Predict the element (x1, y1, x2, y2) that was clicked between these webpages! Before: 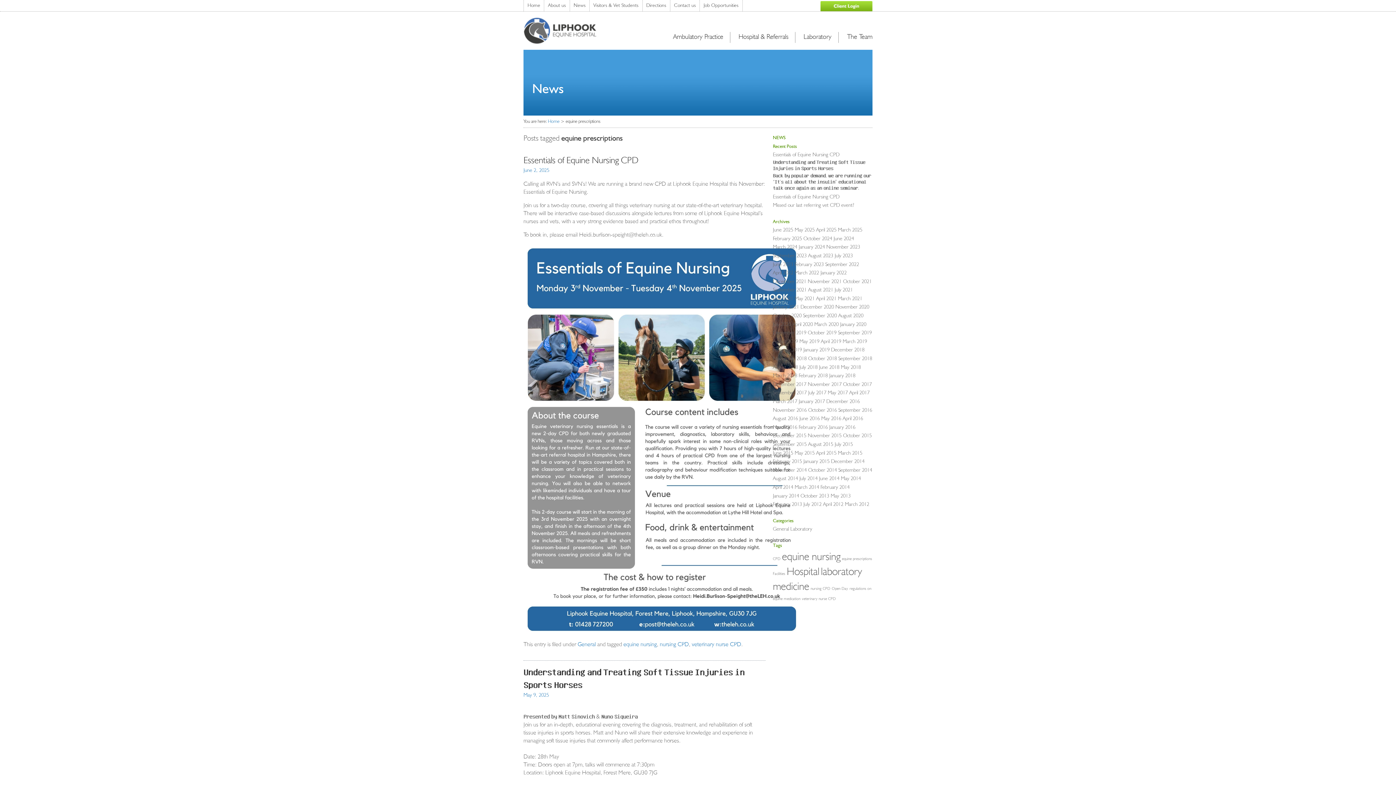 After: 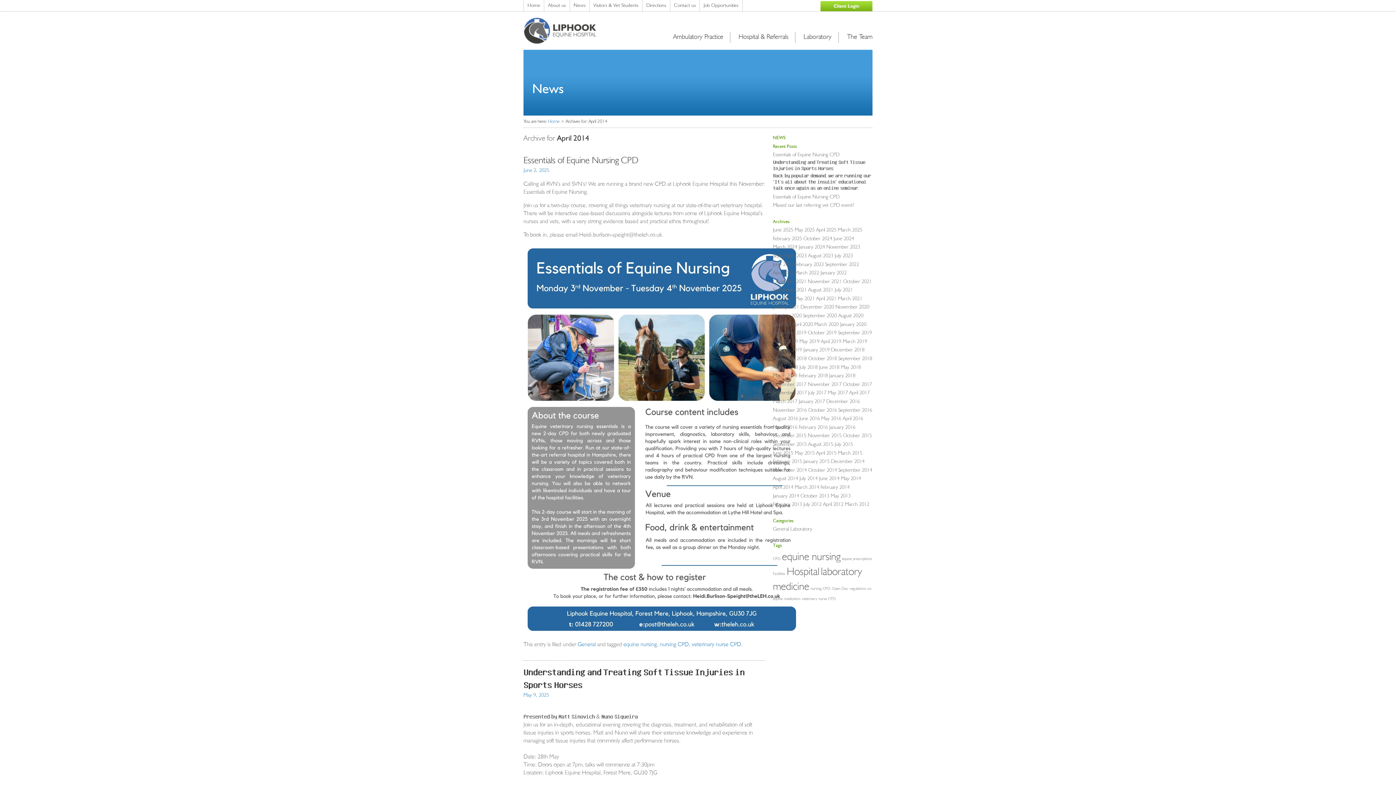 Action: label: April 2014 bbox: (773, 485, 793, 490)